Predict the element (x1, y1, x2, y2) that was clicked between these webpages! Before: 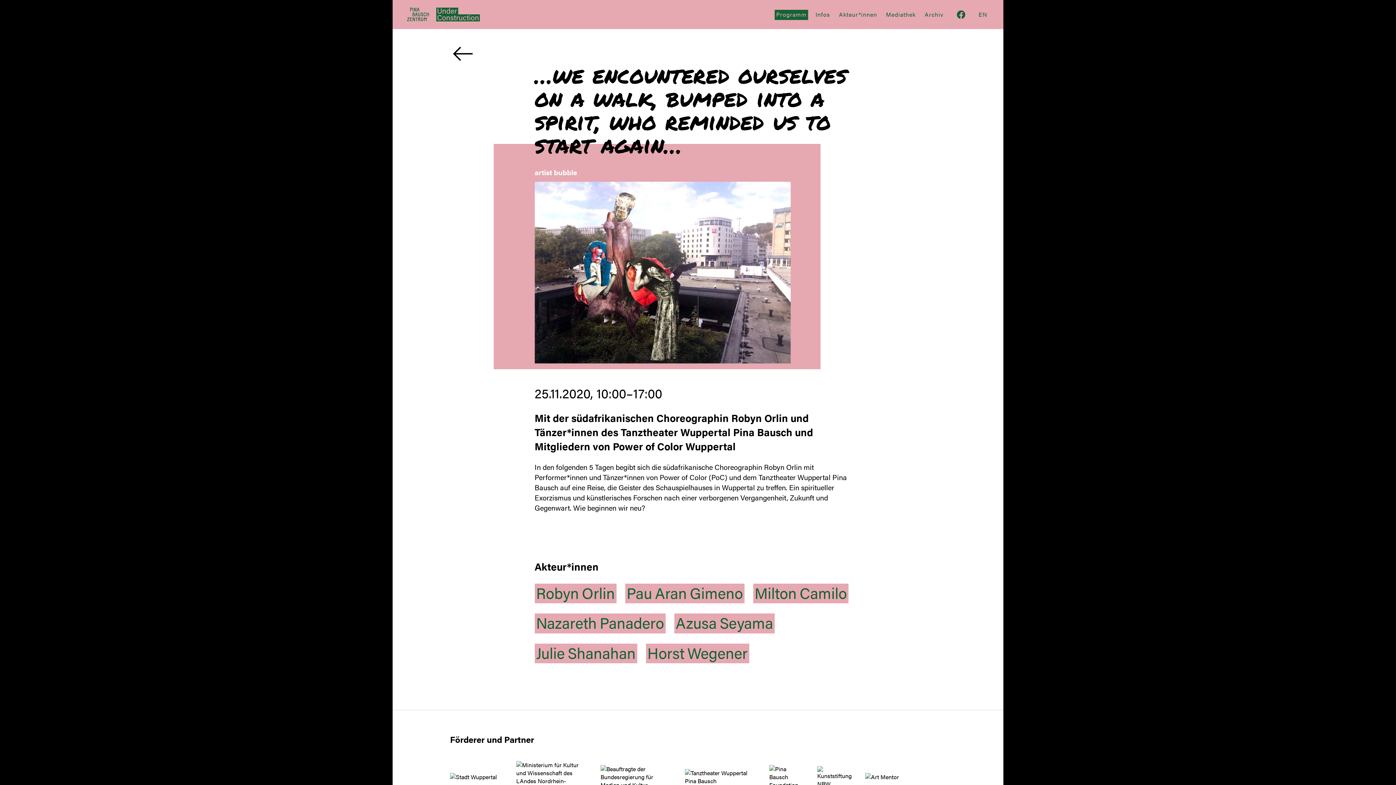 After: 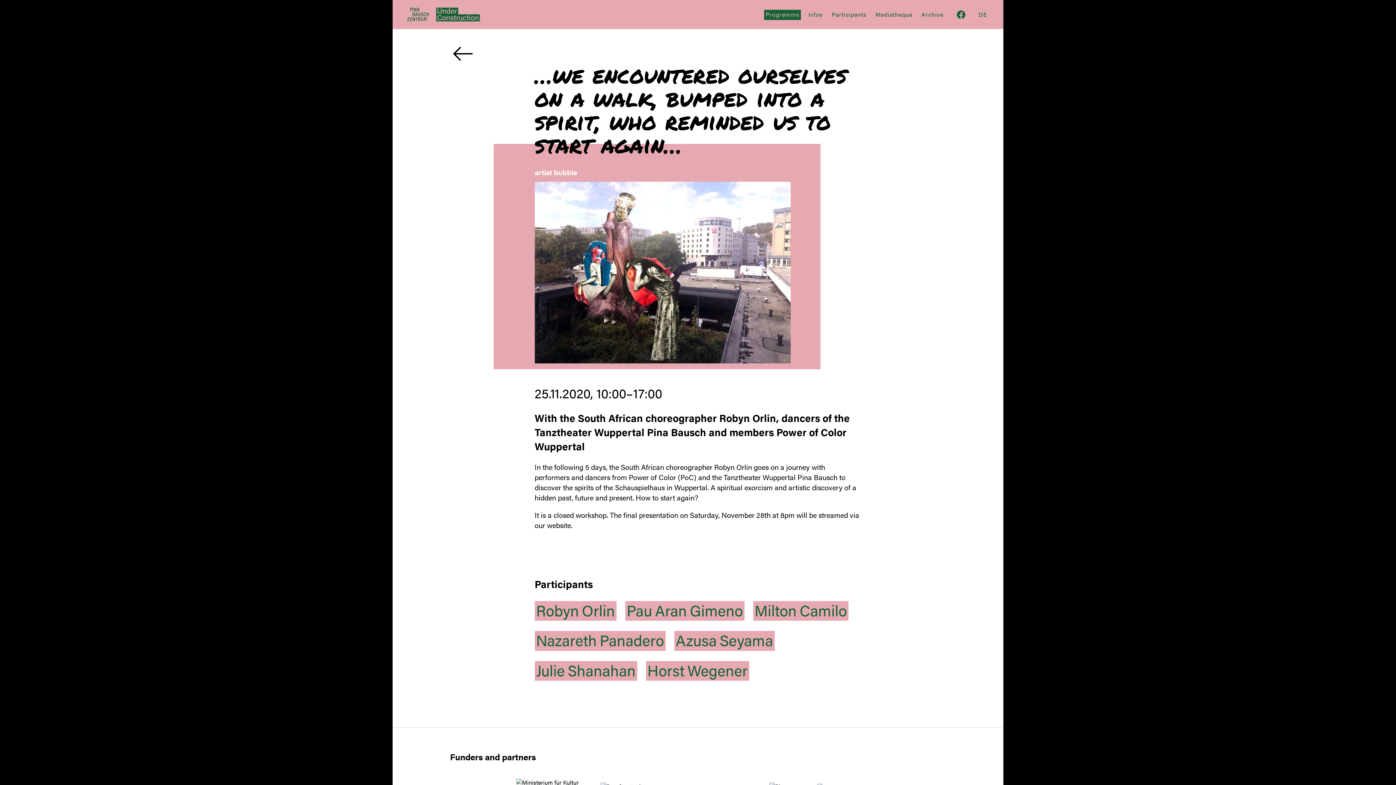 Action: bbox: (977, 9, 989, 20) label: EN